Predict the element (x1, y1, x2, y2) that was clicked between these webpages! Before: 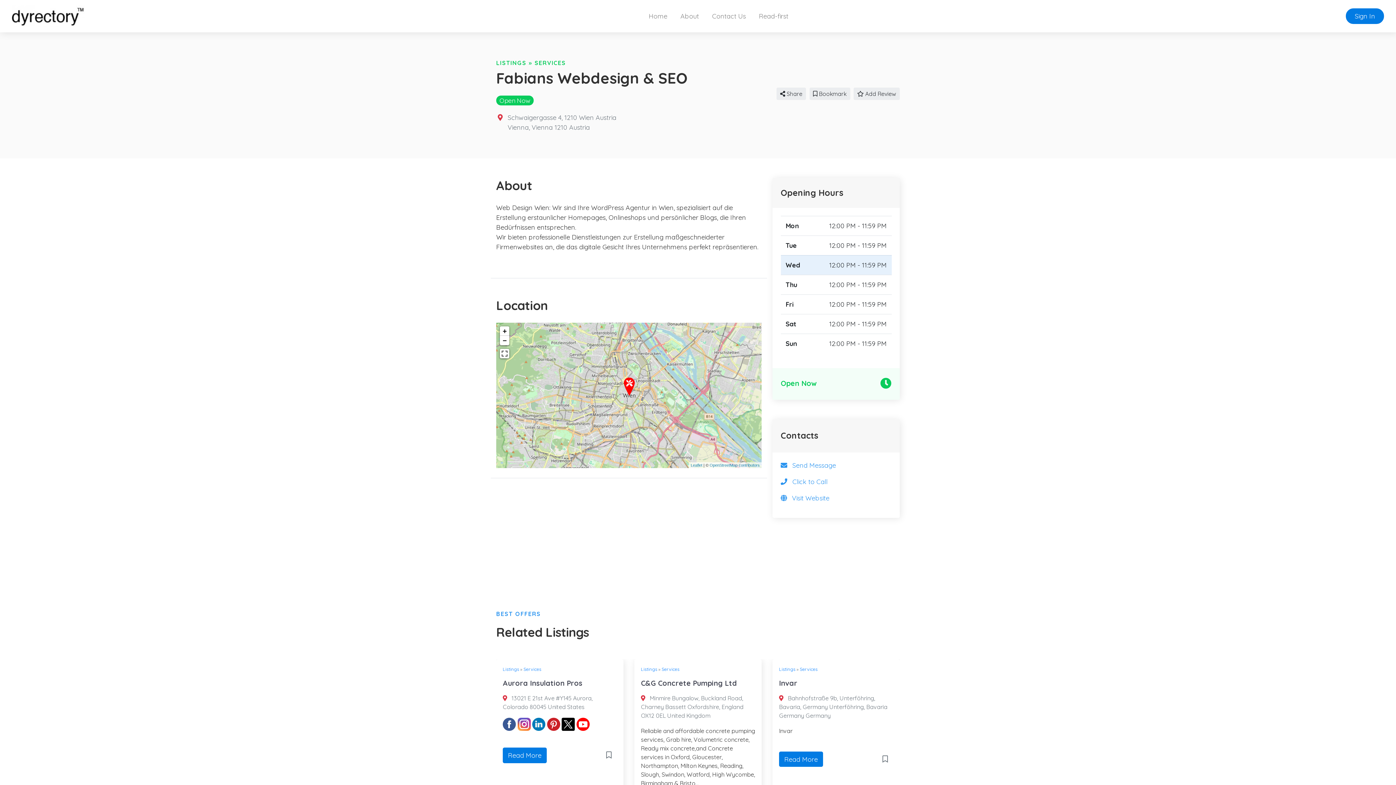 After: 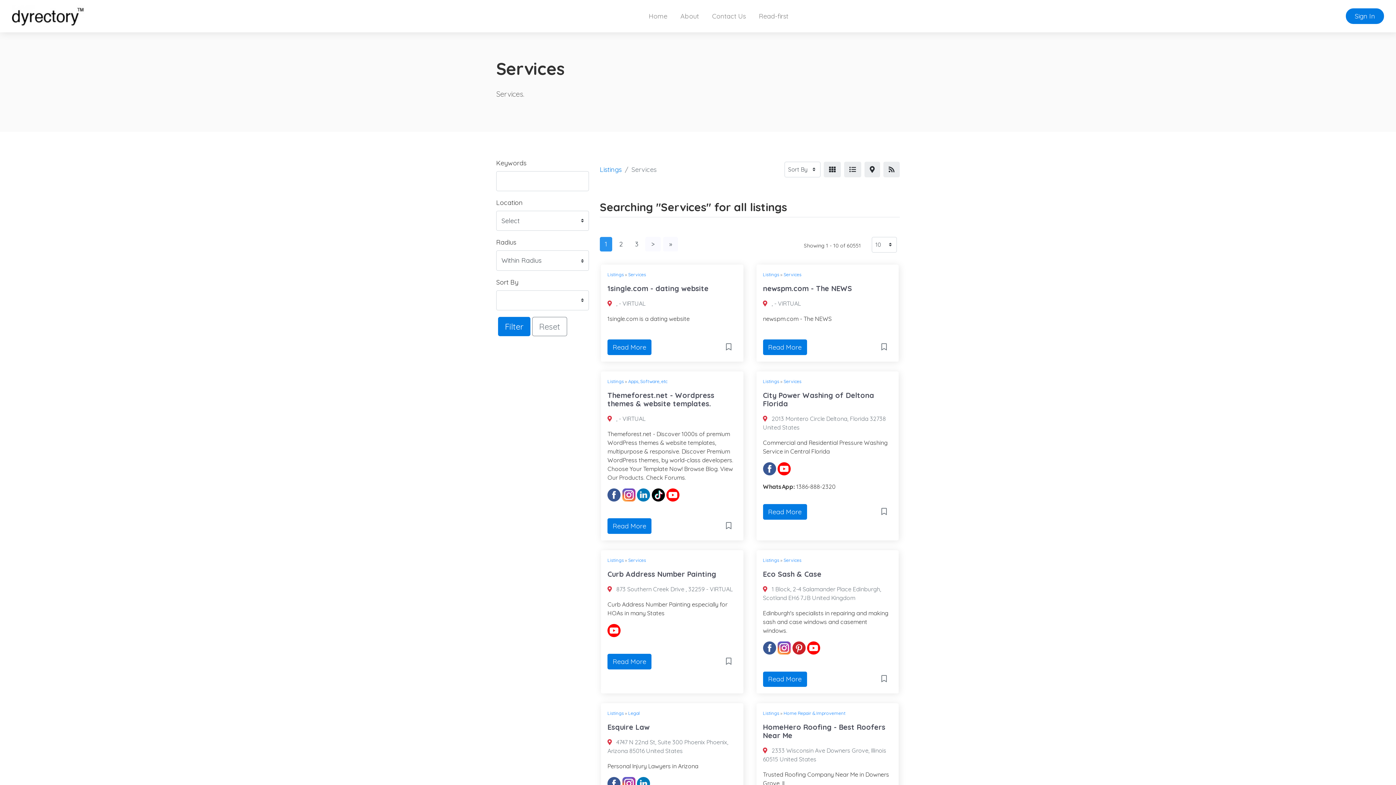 Action: bbox: (669, 666, 687, 672) label: Services